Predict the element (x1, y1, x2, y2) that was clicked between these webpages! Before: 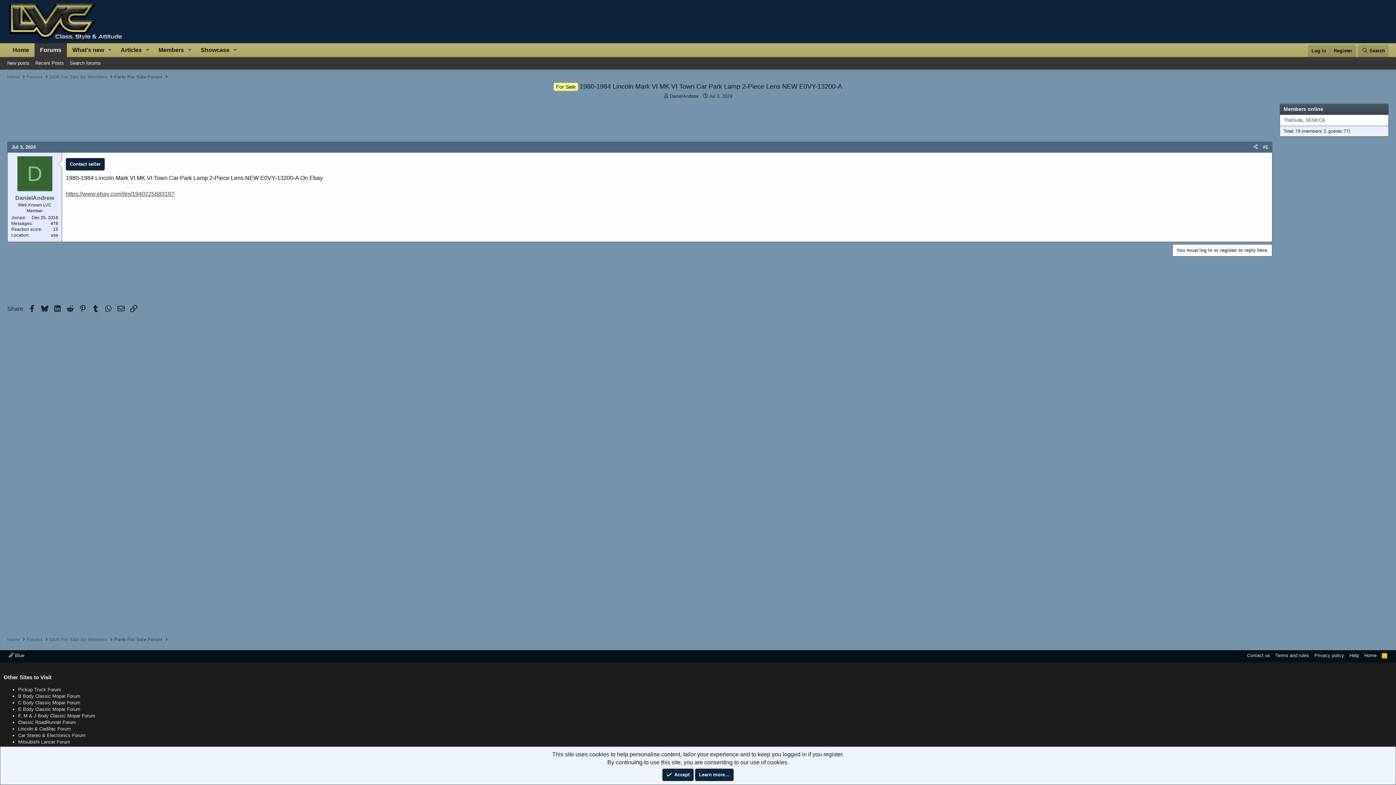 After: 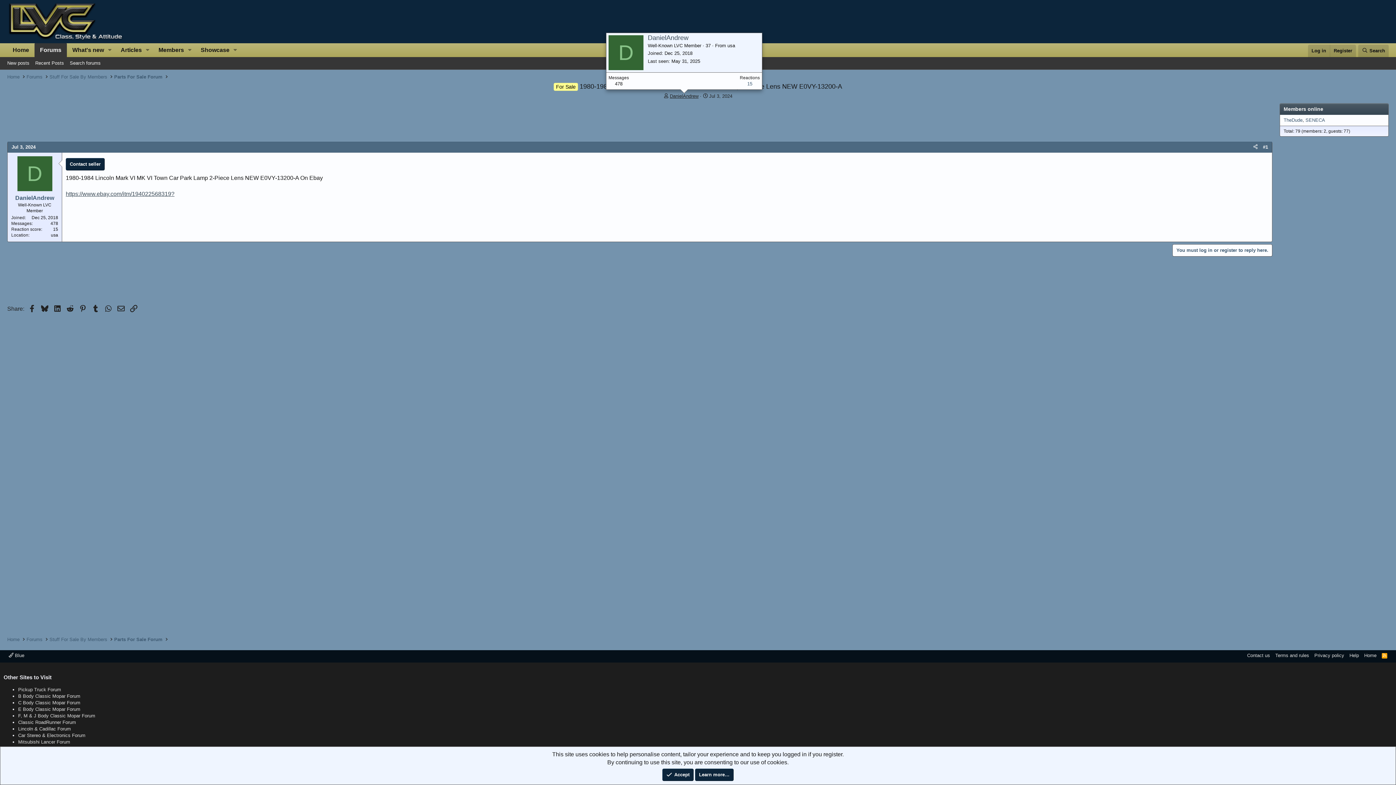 Action: bbox: (670, 93, 698, 98) label: DanielAndrew